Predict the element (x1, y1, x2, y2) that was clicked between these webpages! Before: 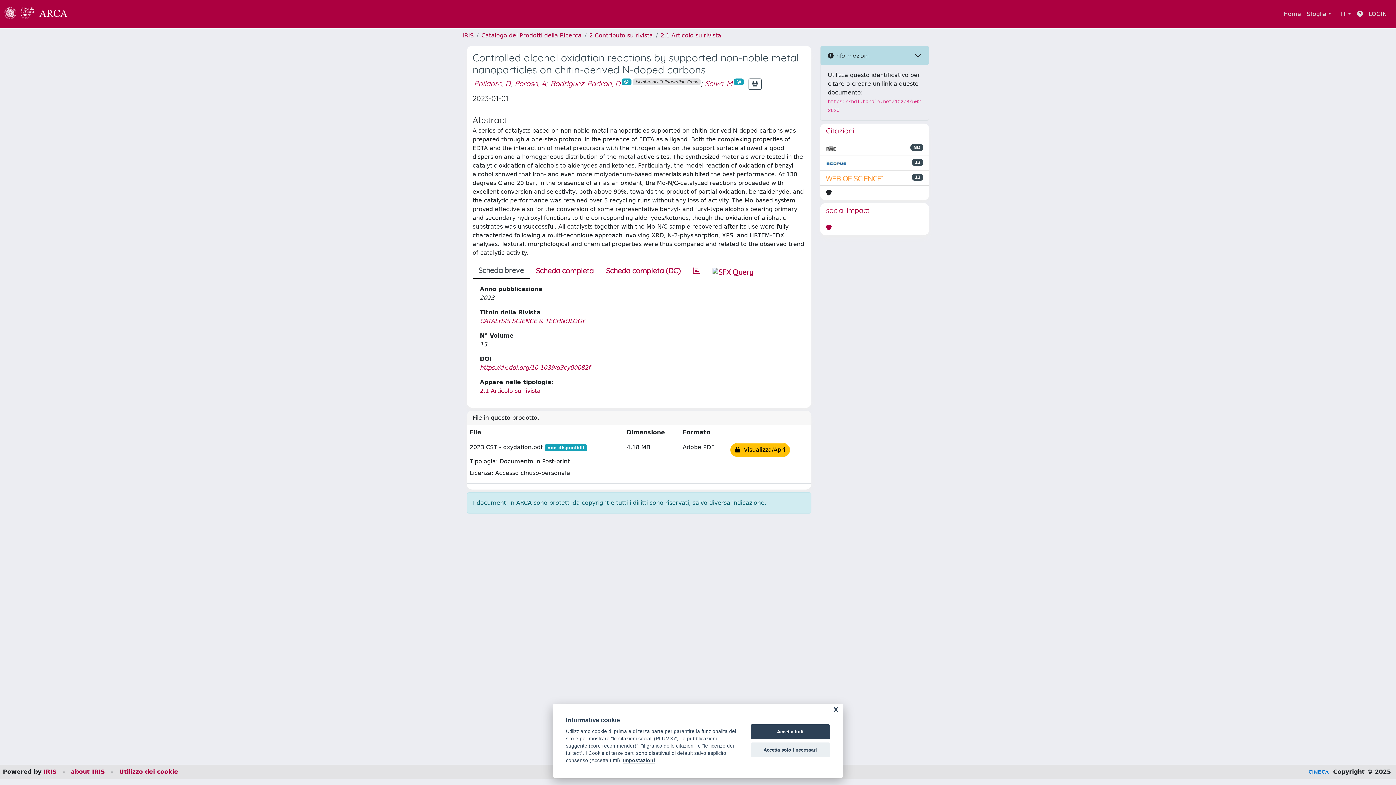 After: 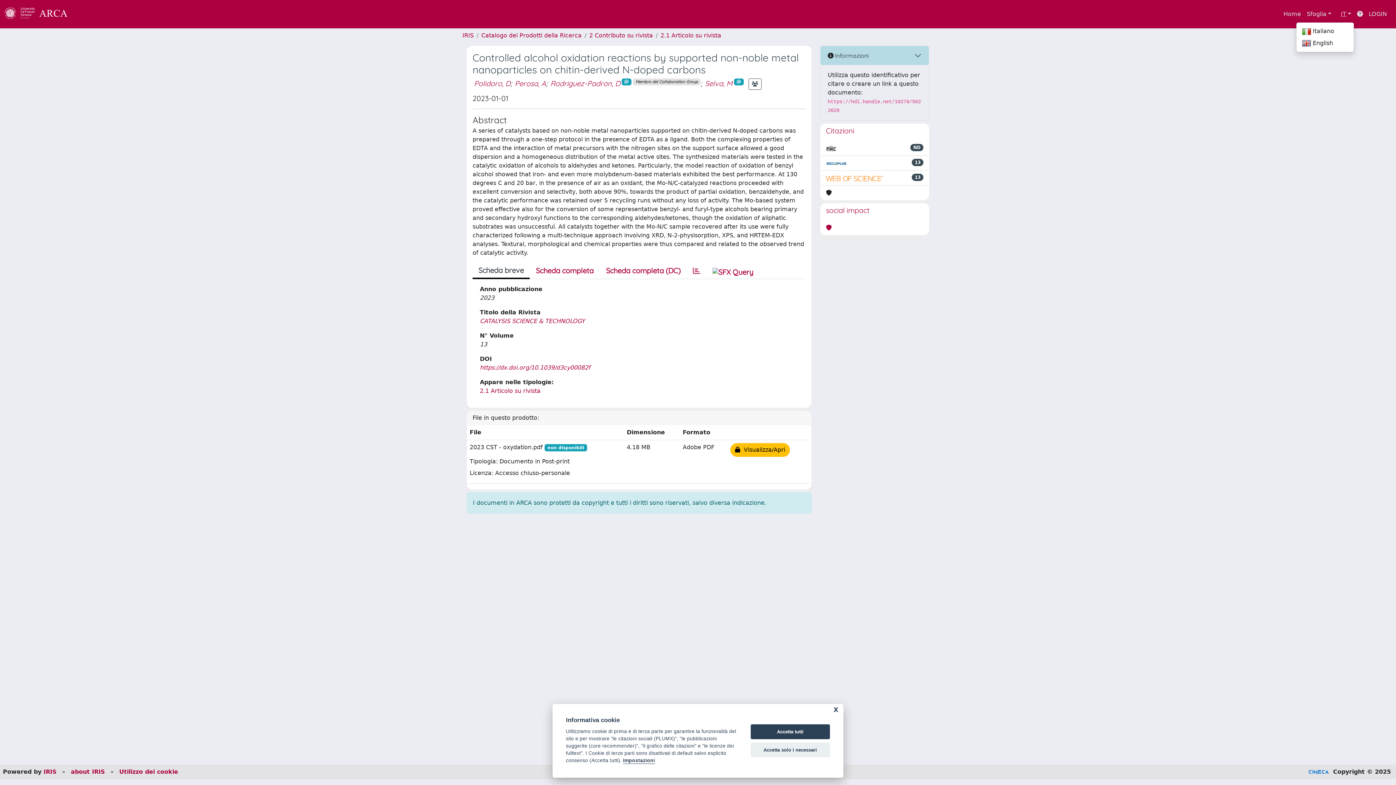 Action: label: IT bbox: (1338, 6, 1354, 21)